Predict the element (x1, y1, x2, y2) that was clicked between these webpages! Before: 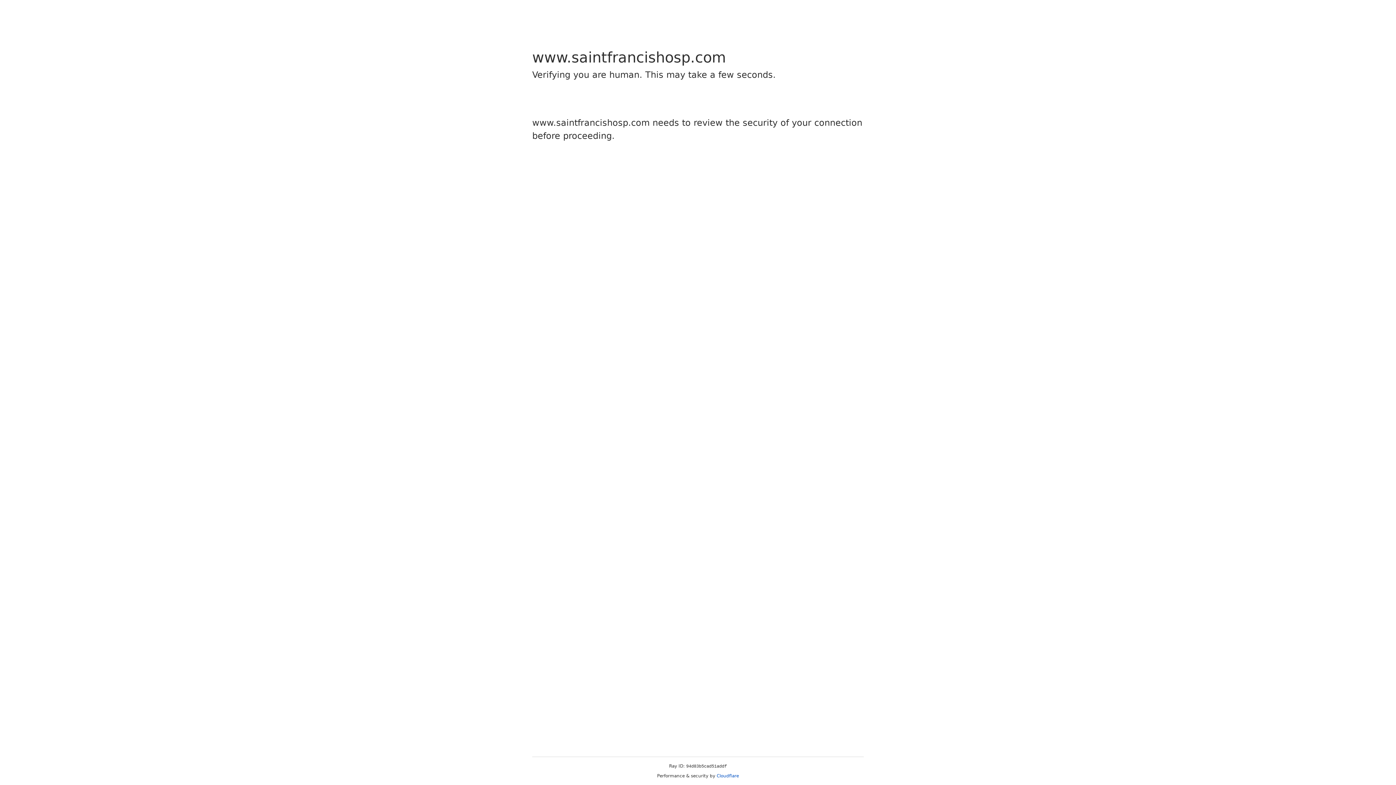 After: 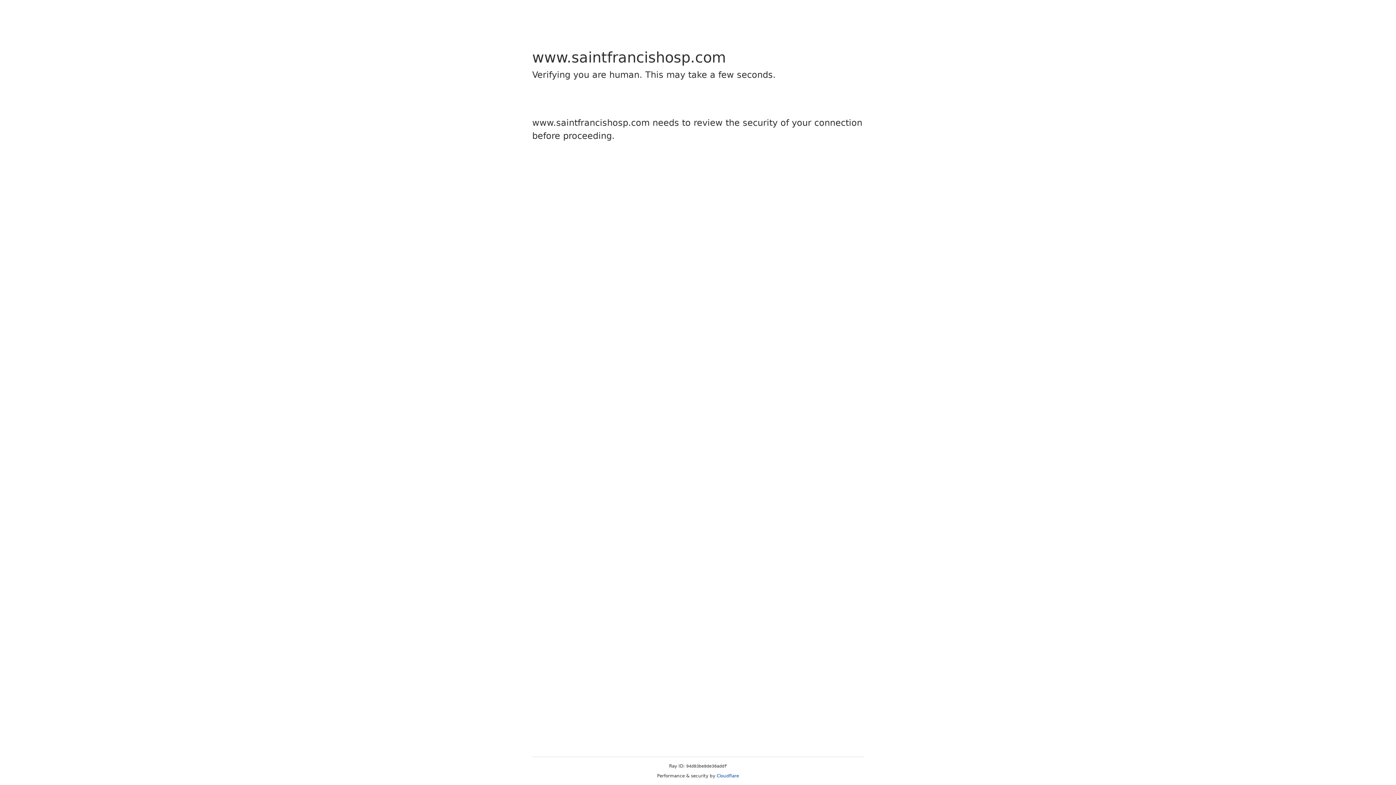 Action: bbox: (716, 773, 739, 778) label: Cloudflare